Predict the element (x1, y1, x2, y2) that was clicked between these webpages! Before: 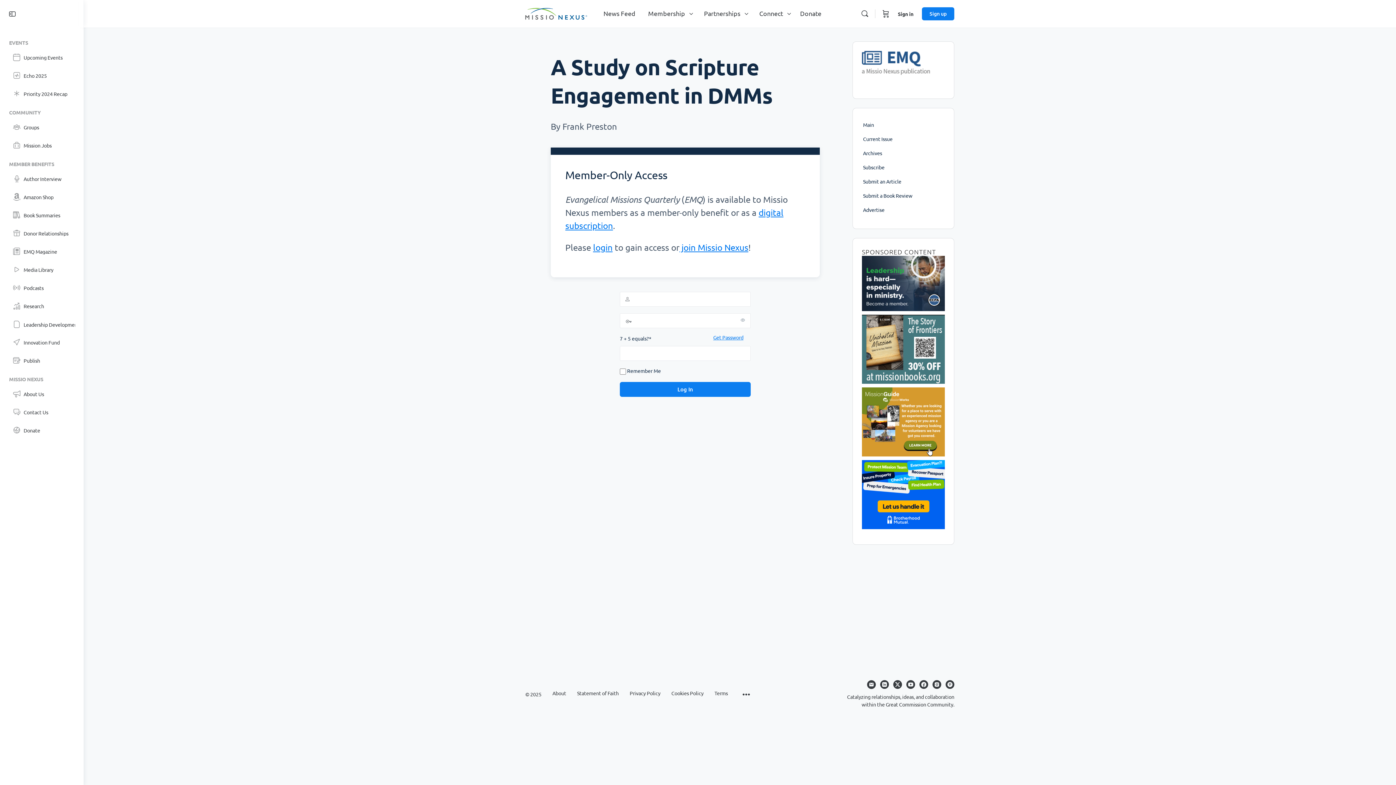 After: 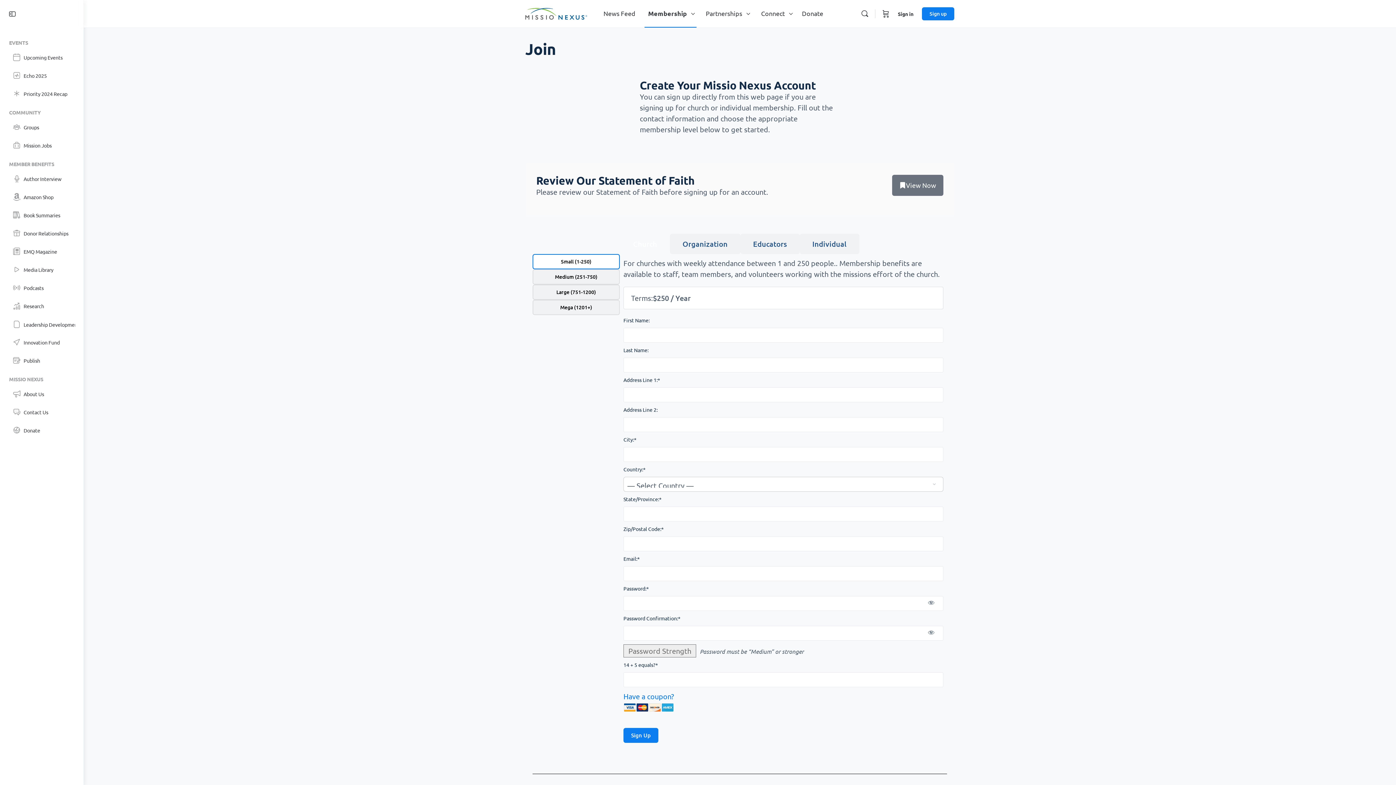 Action: bbox: (679, 242, 748, 252) label:  join Missio Nexus